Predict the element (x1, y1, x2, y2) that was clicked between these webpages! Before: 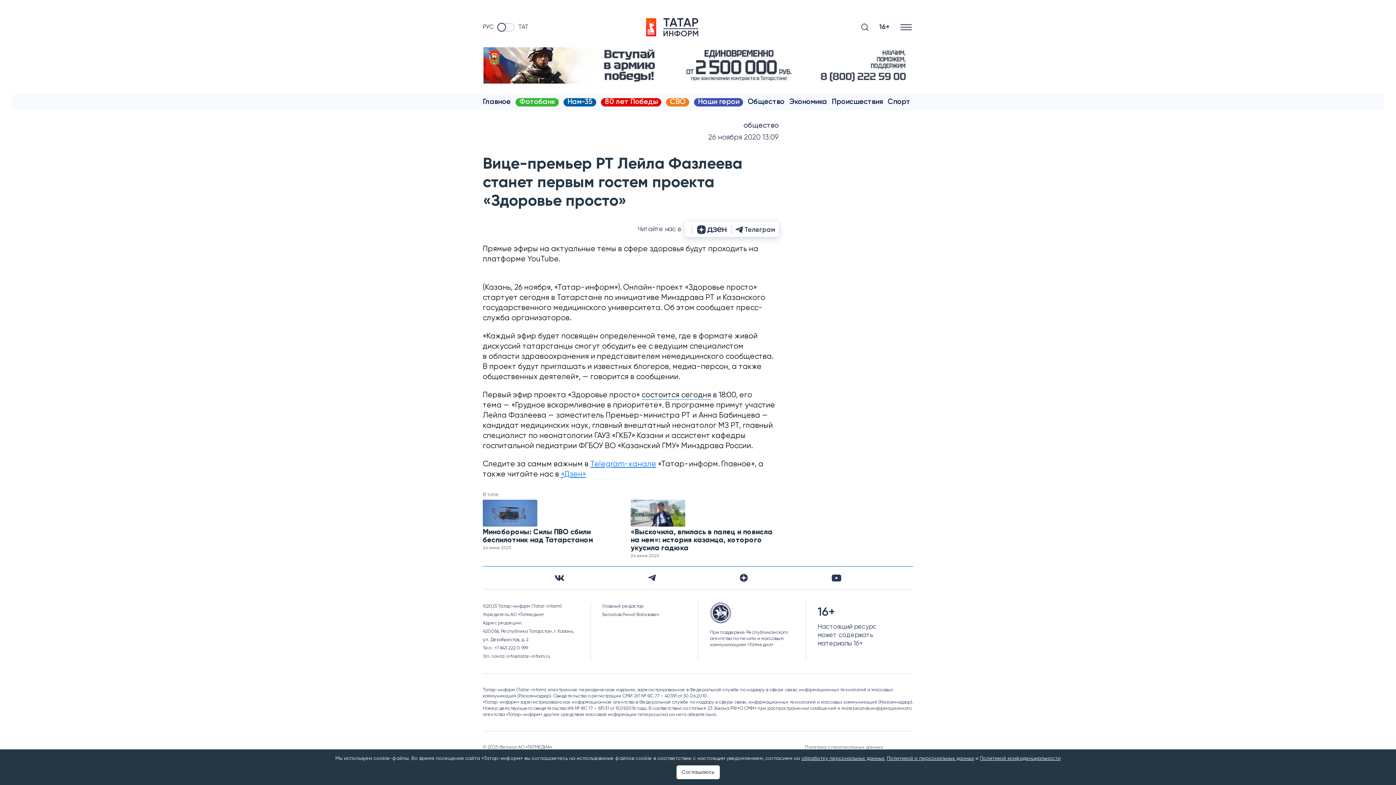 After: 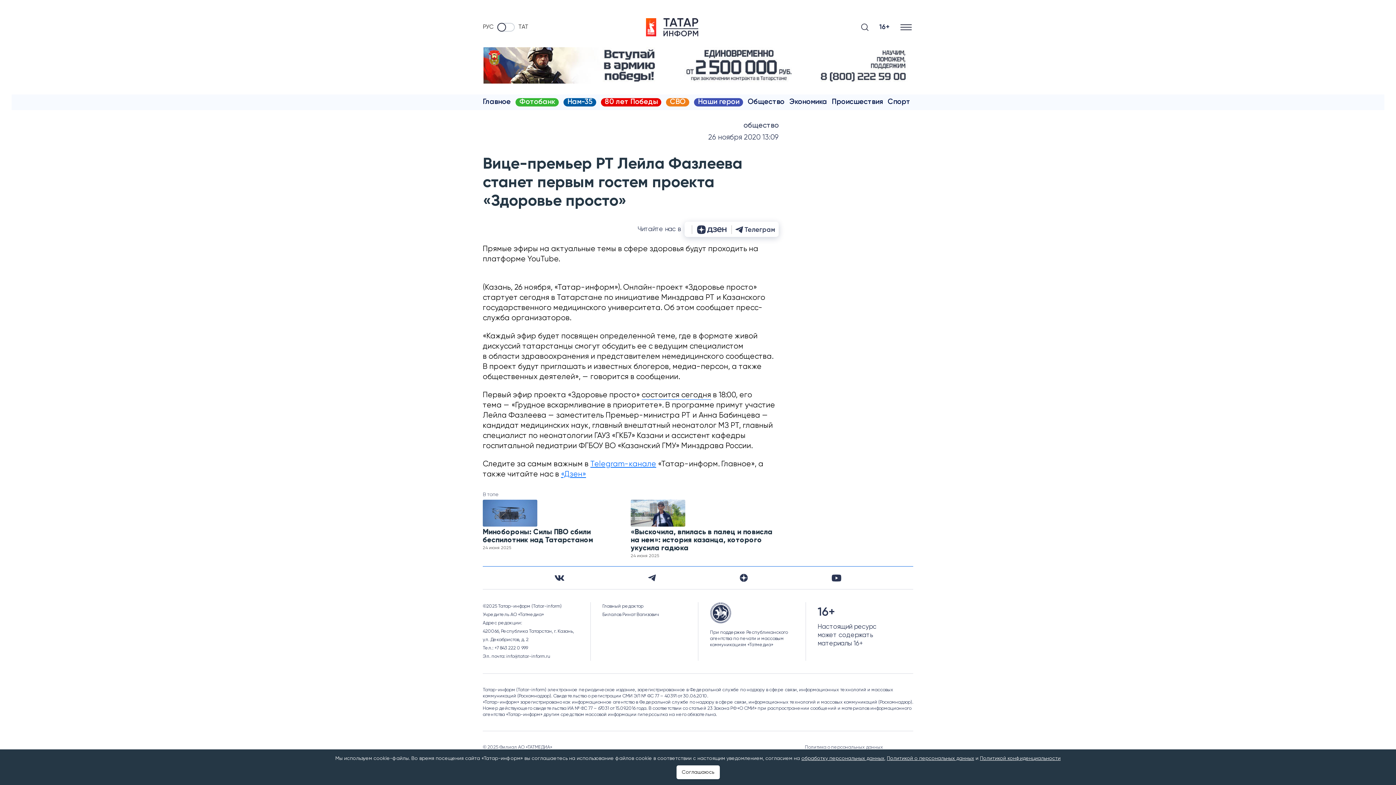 Action: label: Политикой конфиденциальности bbox: (980, 756, 1060, 761)